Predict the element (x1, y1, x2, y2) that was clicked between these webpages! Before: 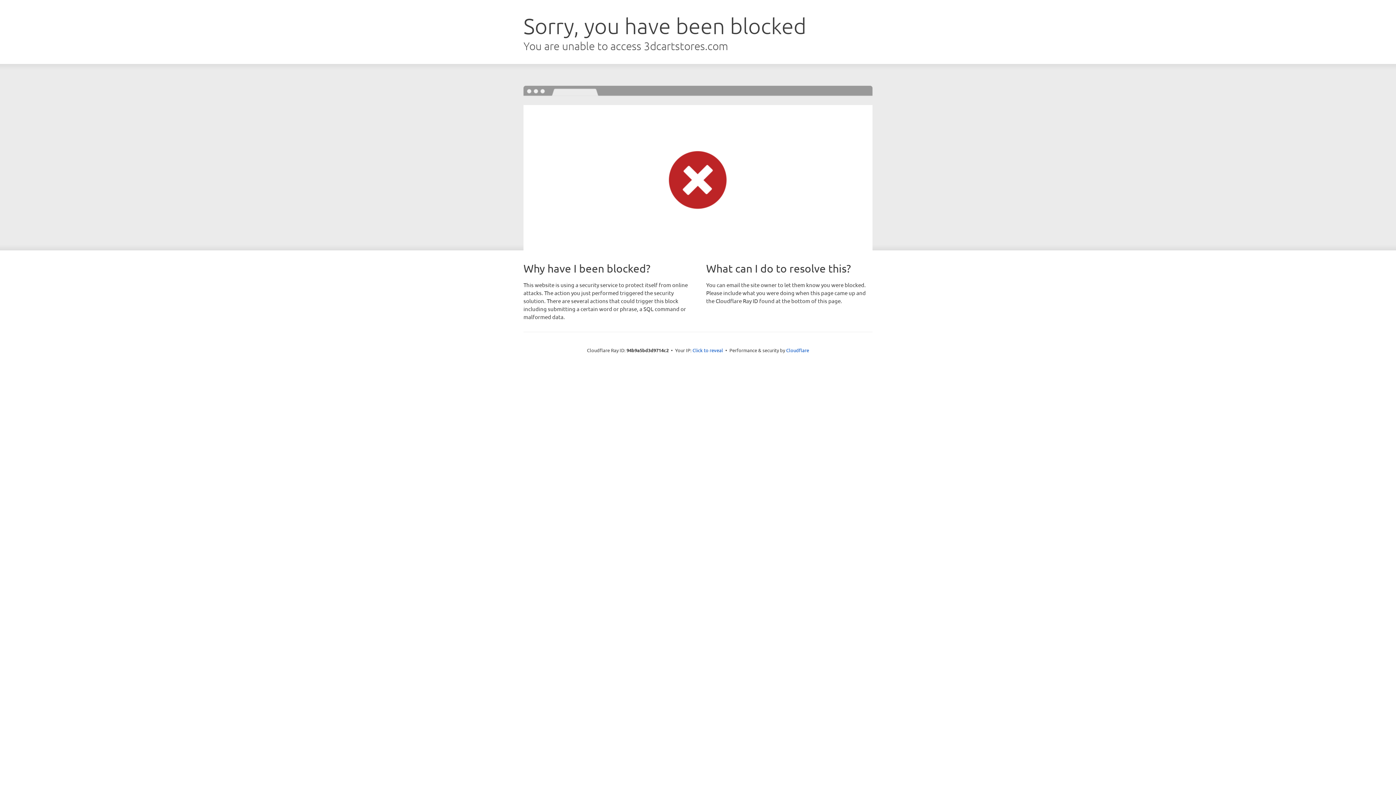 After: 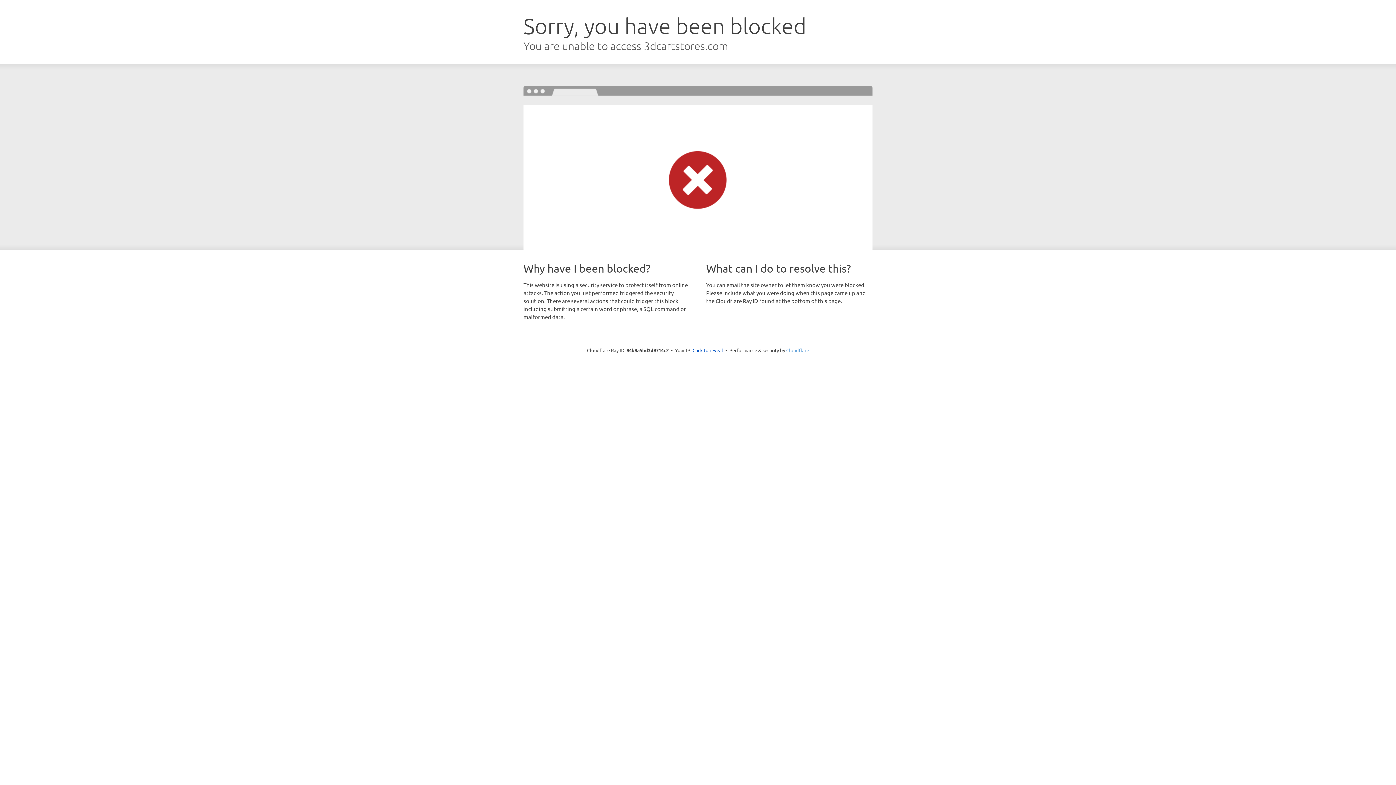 Action: bbox: (786, 347, 809, 353) label: Cloudflare